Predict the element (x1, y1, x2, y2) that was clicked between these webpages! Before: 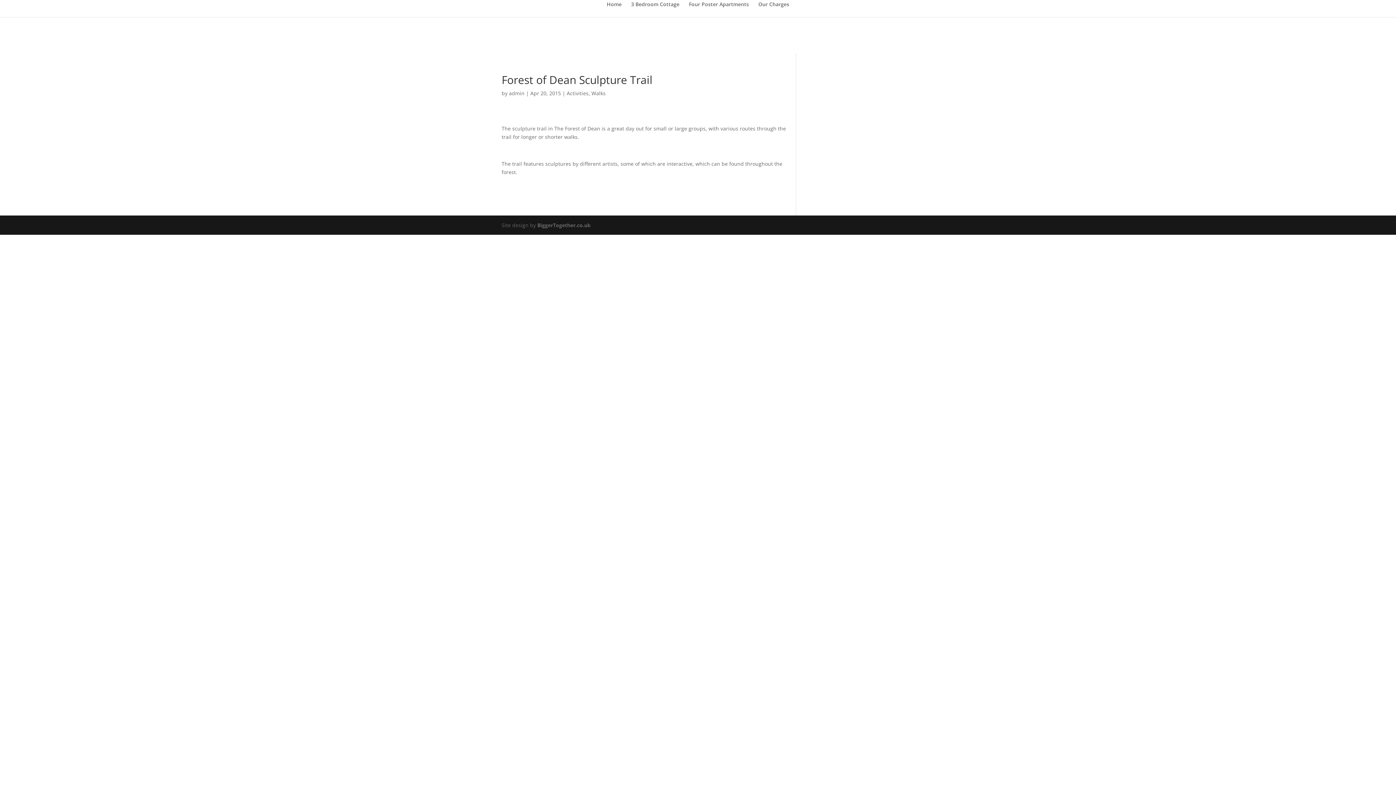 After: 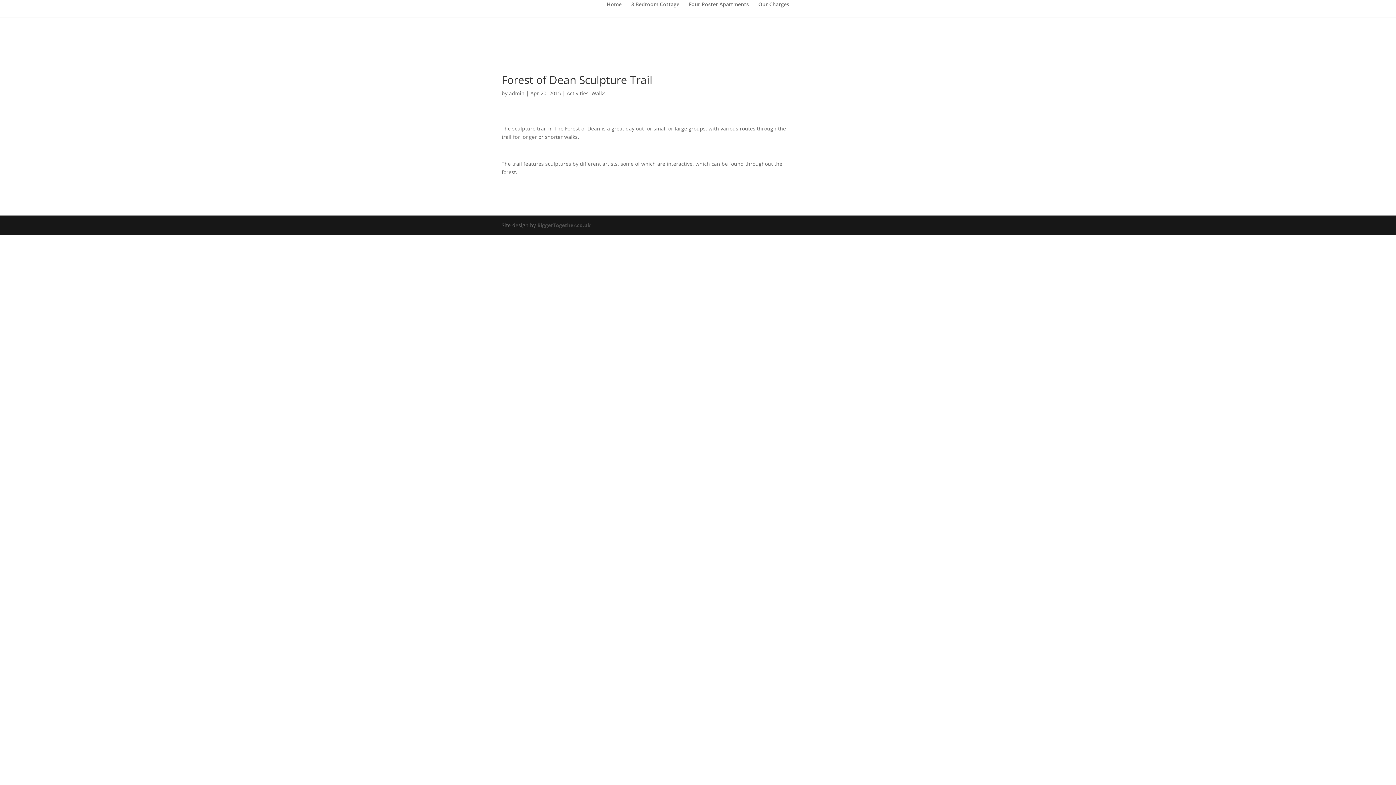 Action: label: BiggerTogether.co.uk bbox: (537, 221, 590, 228)